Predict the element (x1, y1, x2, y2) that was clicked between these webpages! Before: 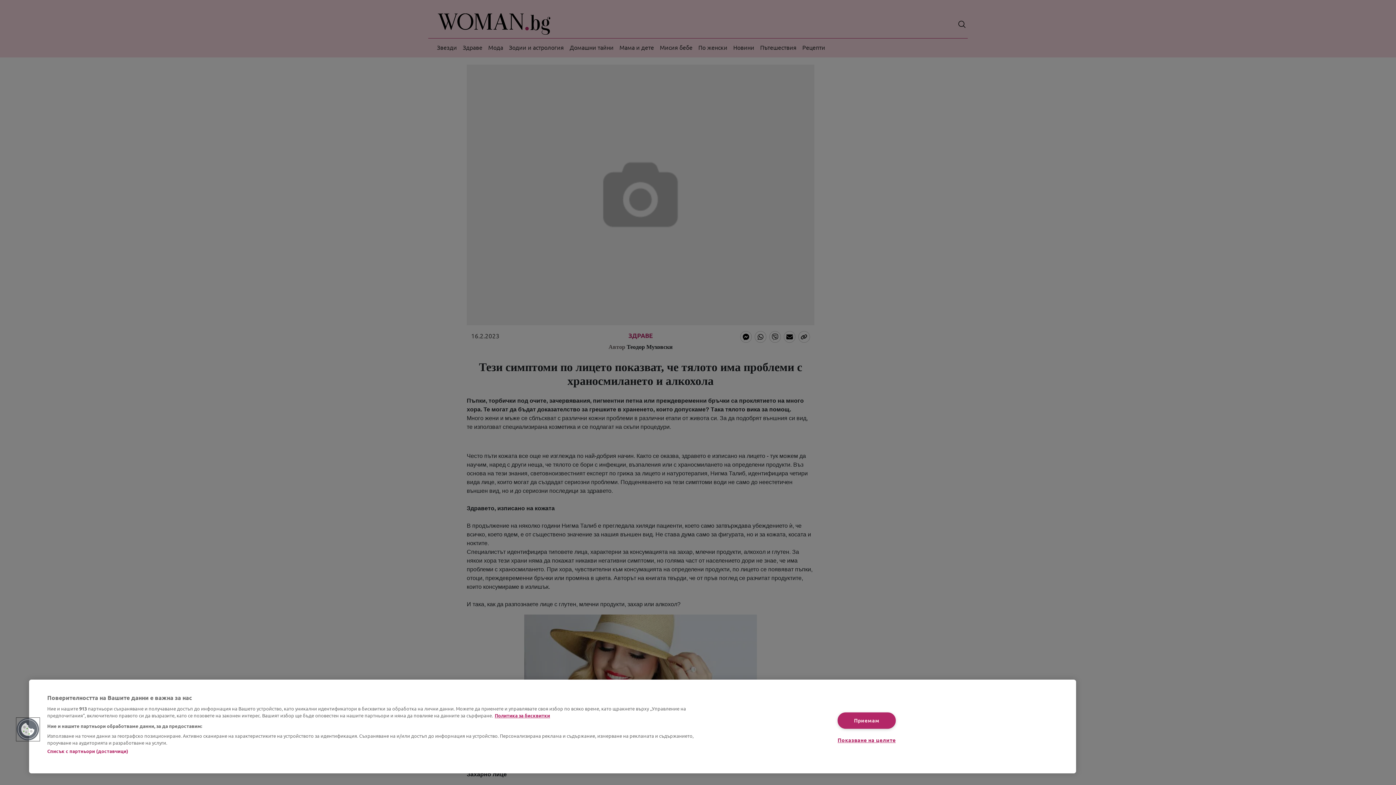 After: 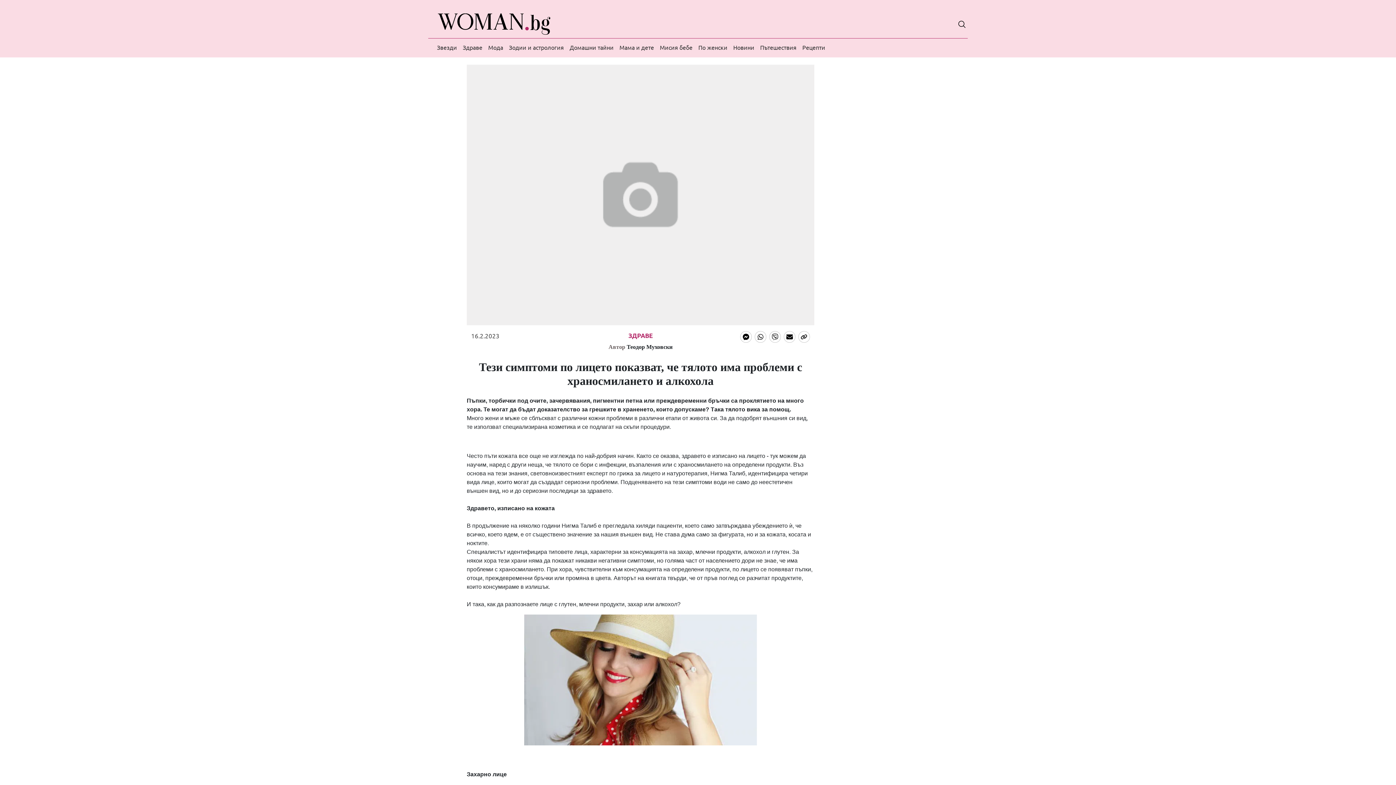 Action: label: Приемам bbox: (837, 712, 895, 729)